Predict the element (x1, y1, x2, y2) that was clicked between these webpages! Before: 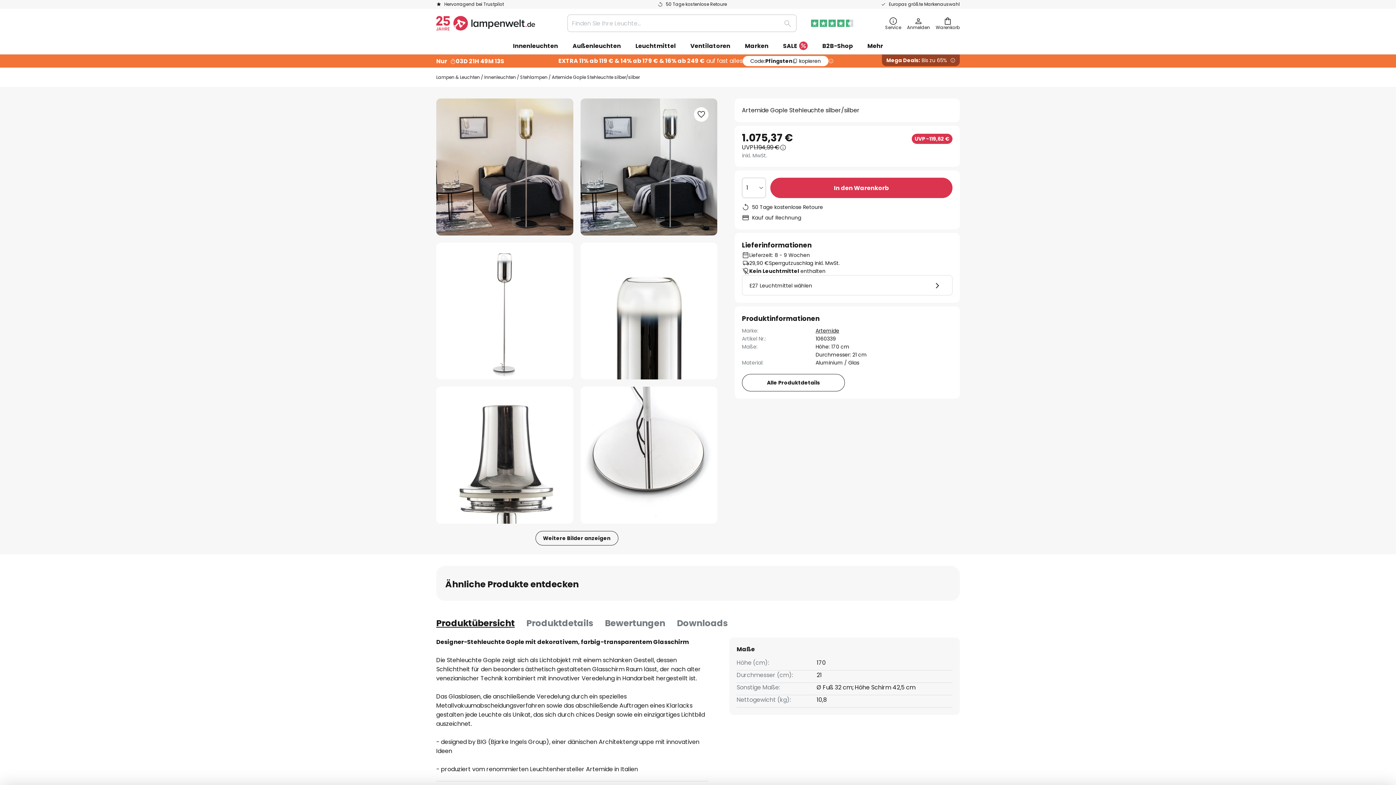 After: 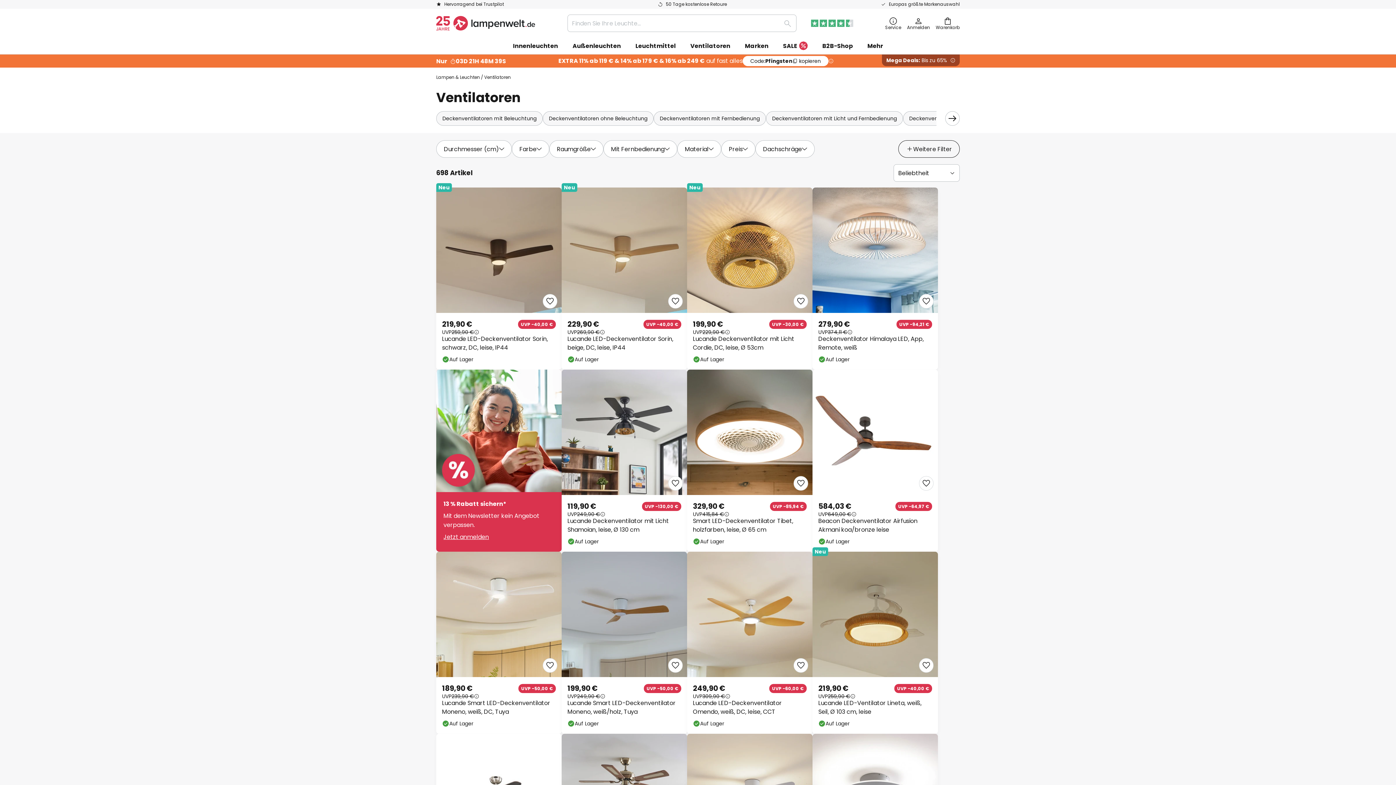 Action: bbox: (683, 37, 737, 54) label: Ventilatoren